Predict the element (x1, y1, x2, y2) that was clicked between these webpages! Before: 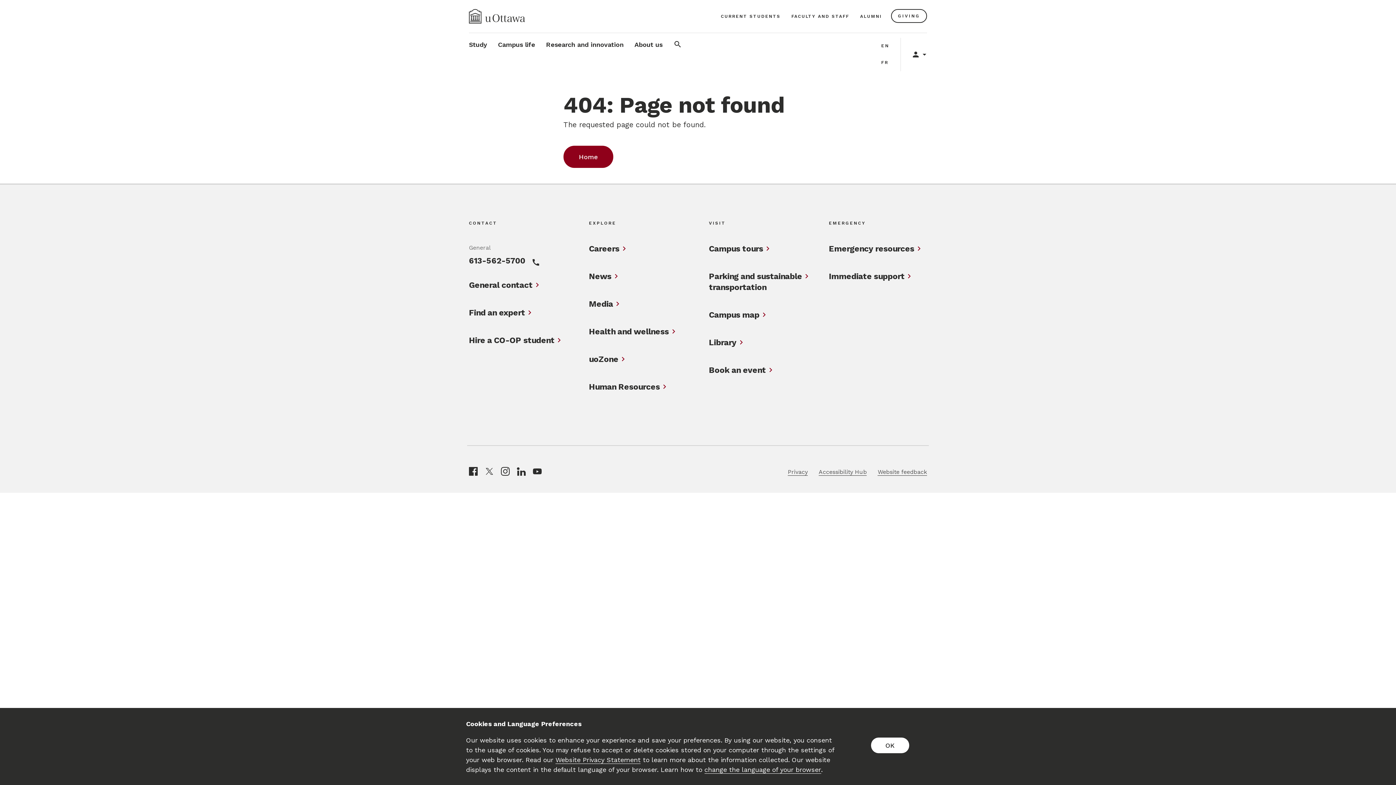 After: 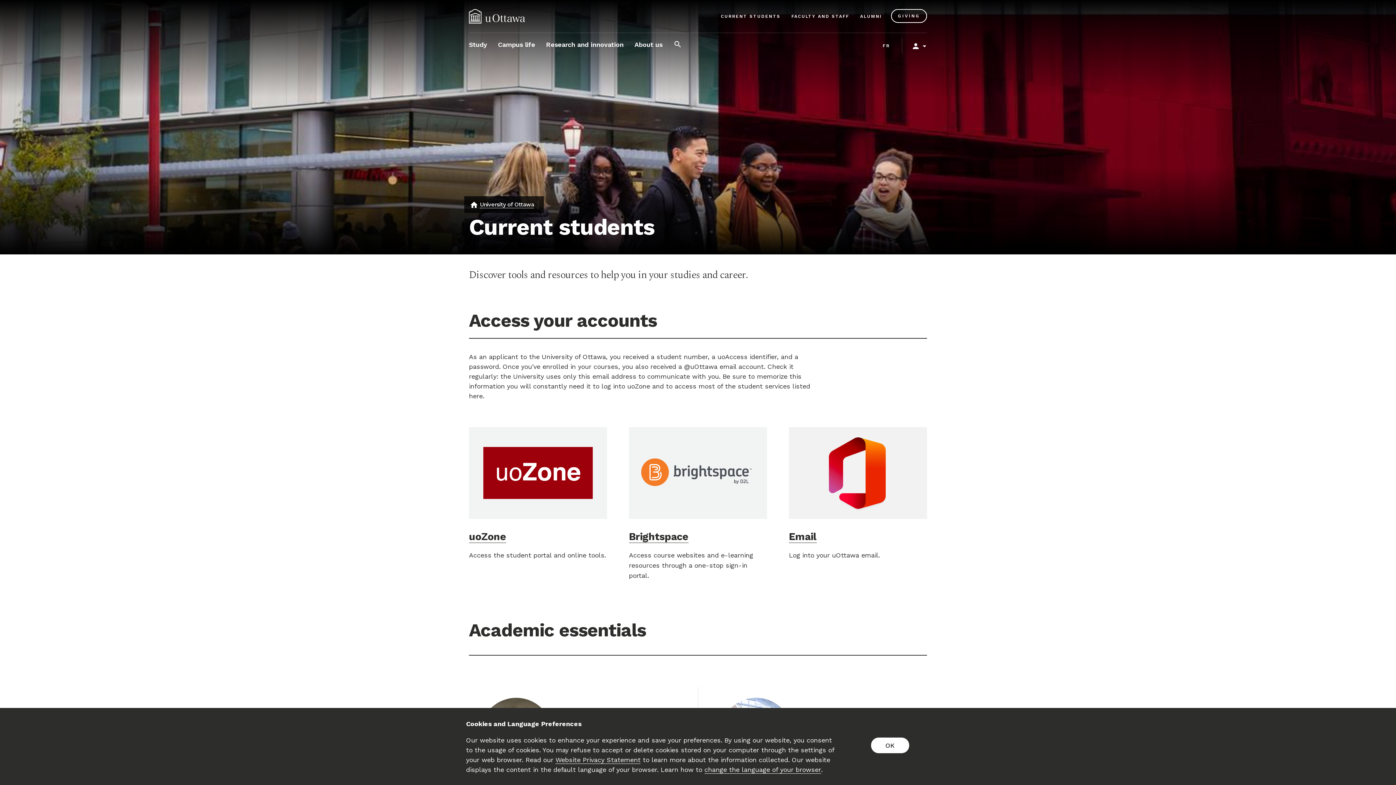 Action: bbox: (719, 9, 782, 22) label: CURRENT STUDENTS